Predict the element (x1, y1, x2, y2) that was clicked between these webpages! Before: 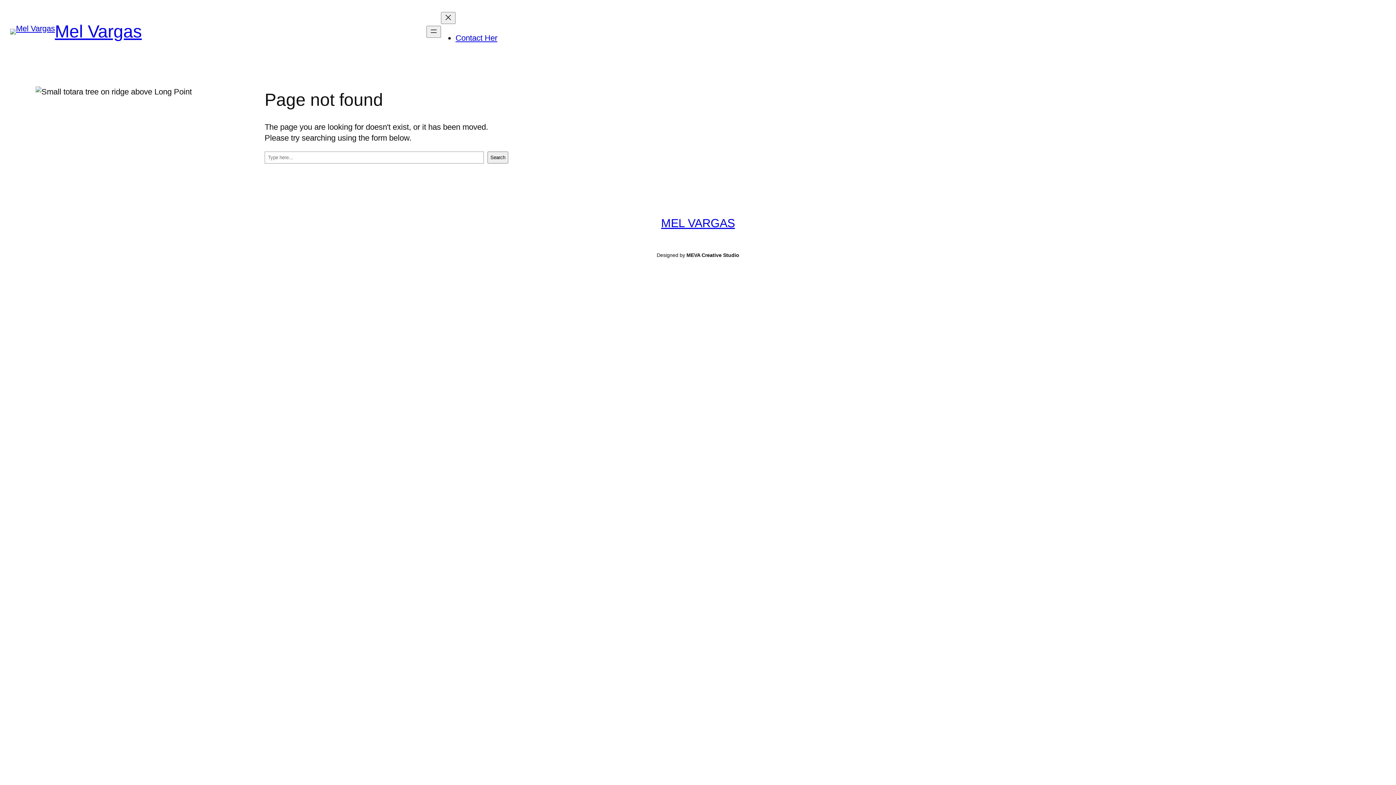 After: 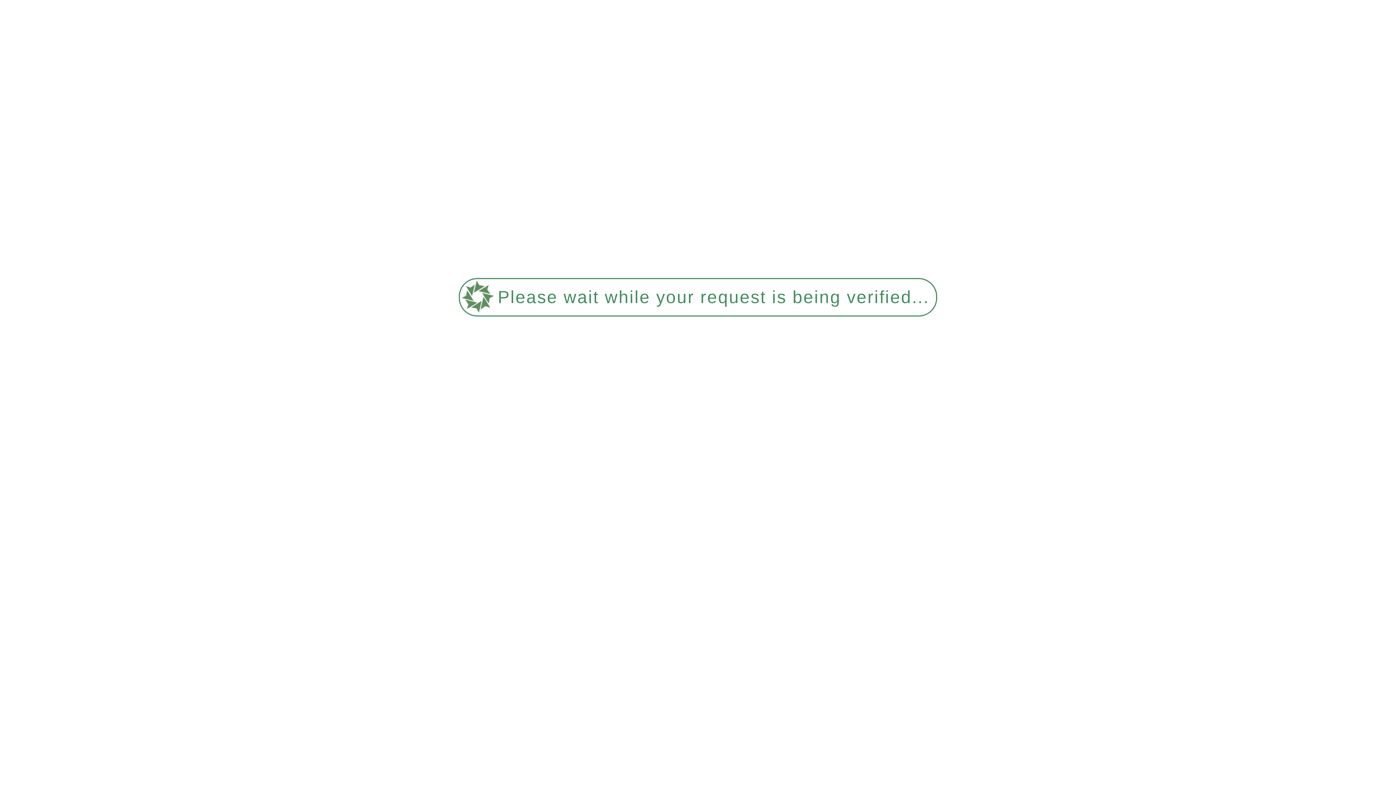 Action: label: MEL VARGAS bbox: (661, 216, 735, 229)